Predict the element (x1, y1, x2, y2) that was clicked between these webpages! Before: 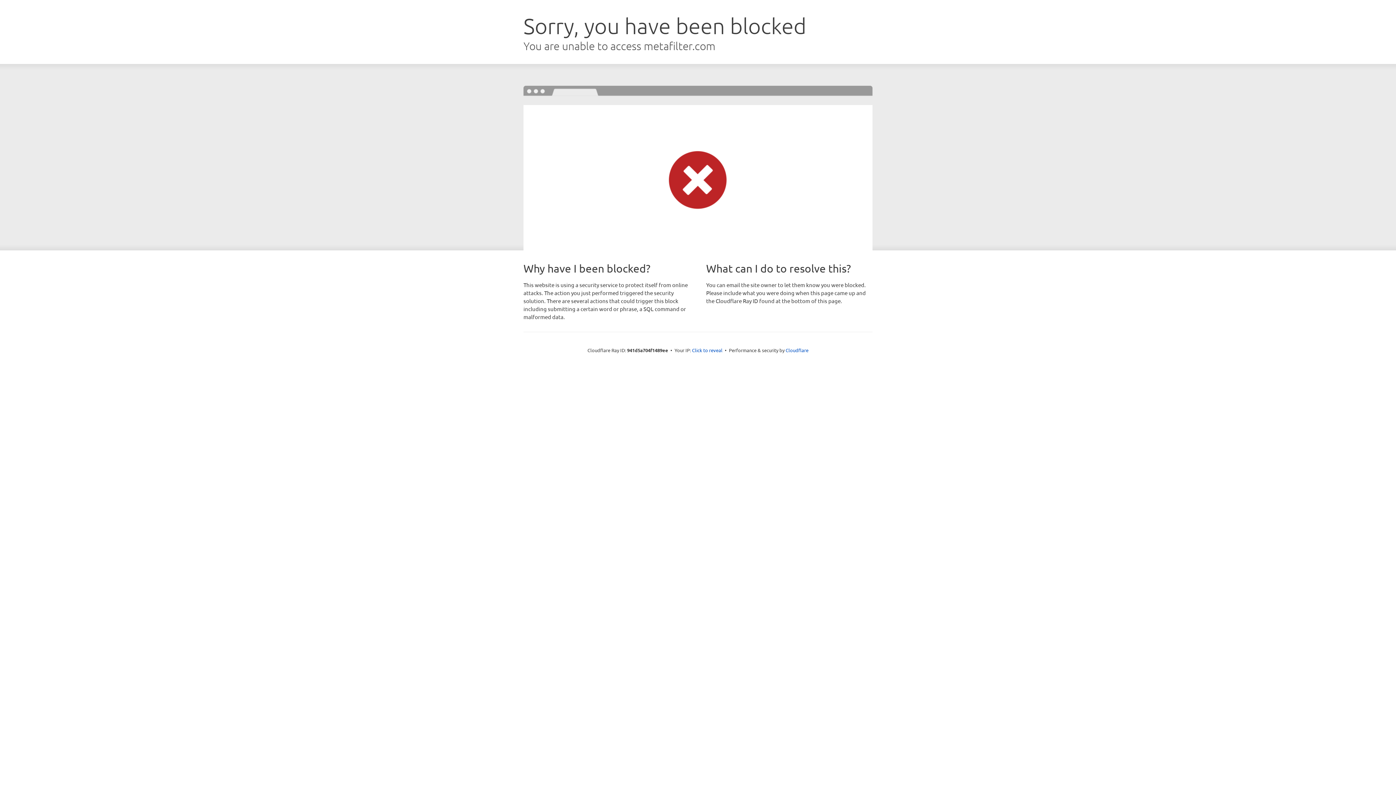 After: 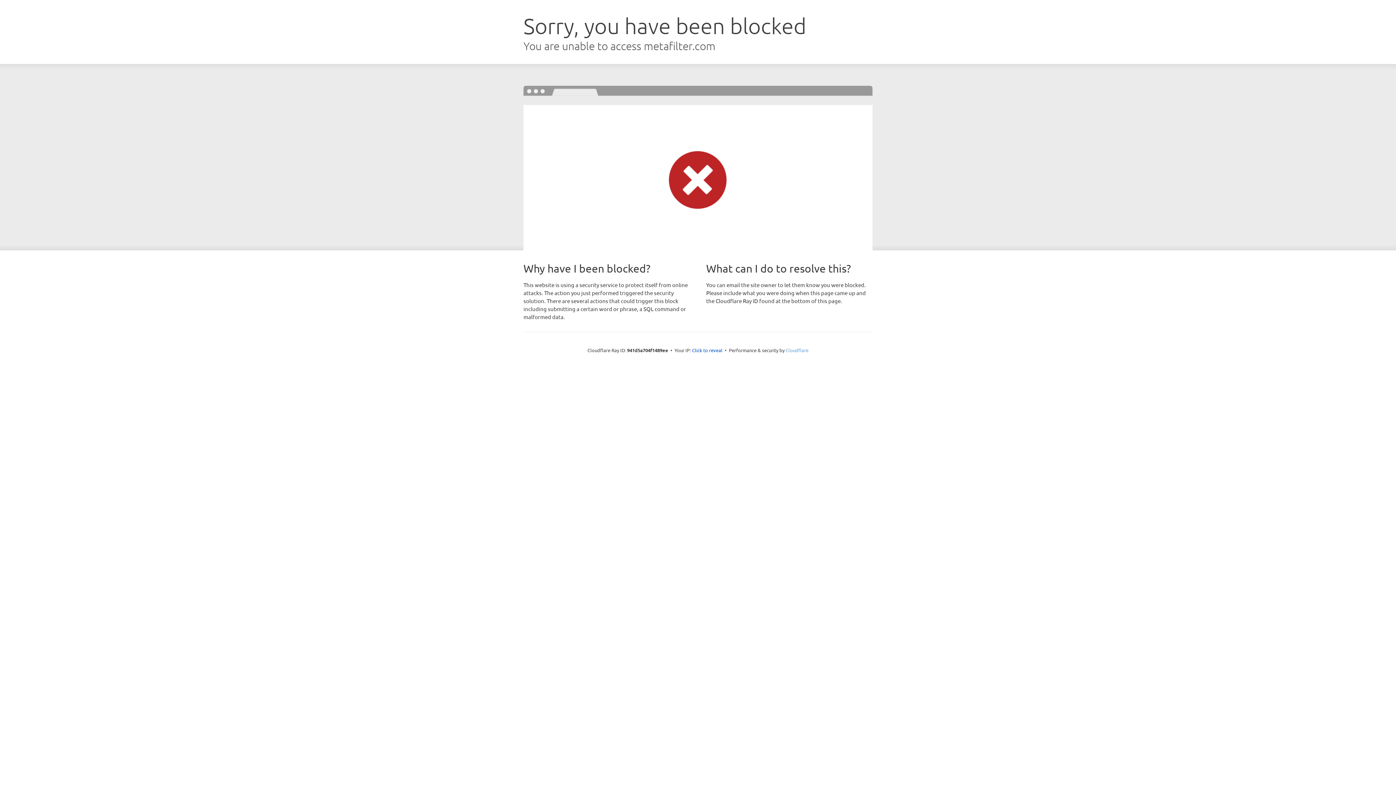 Action: bbox: (785, 347, 808, 353) label: Cloudflare